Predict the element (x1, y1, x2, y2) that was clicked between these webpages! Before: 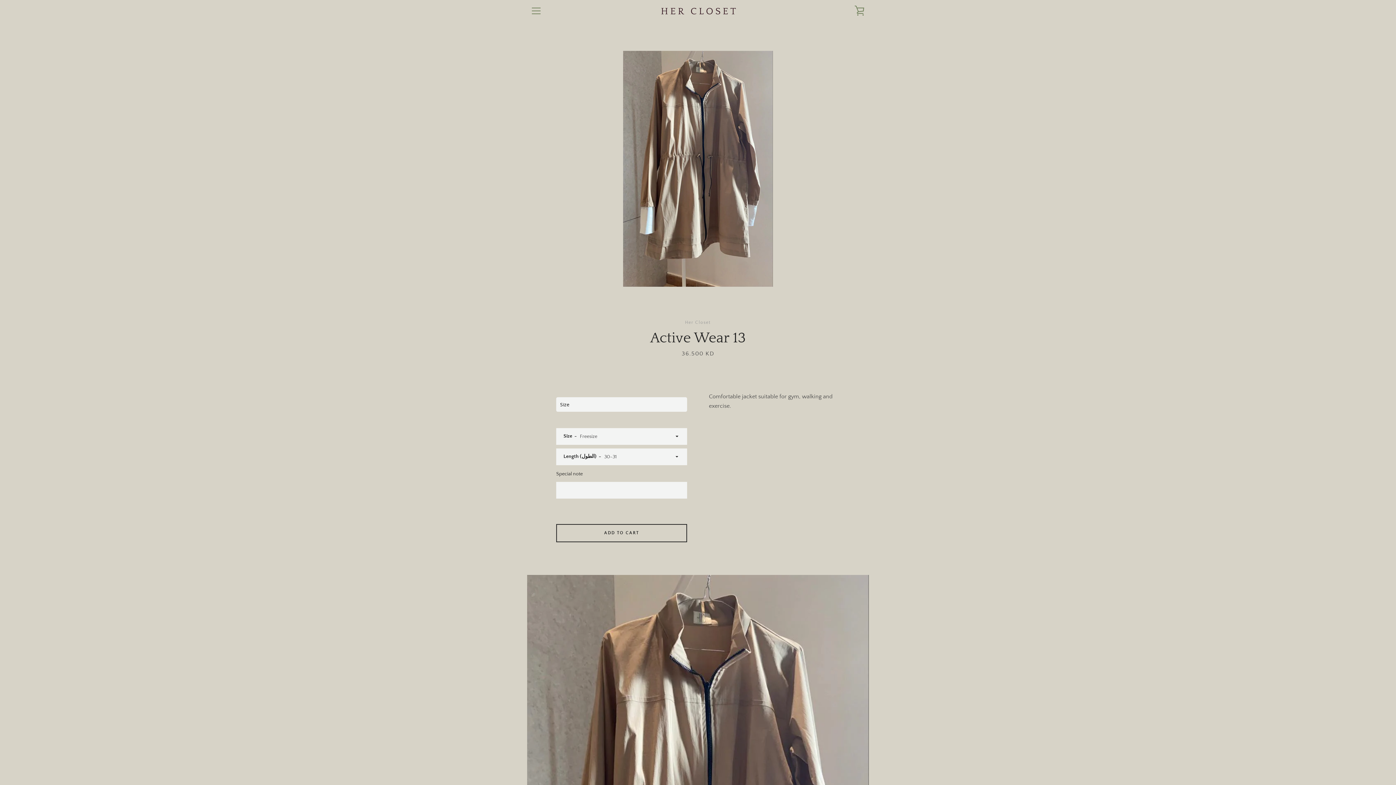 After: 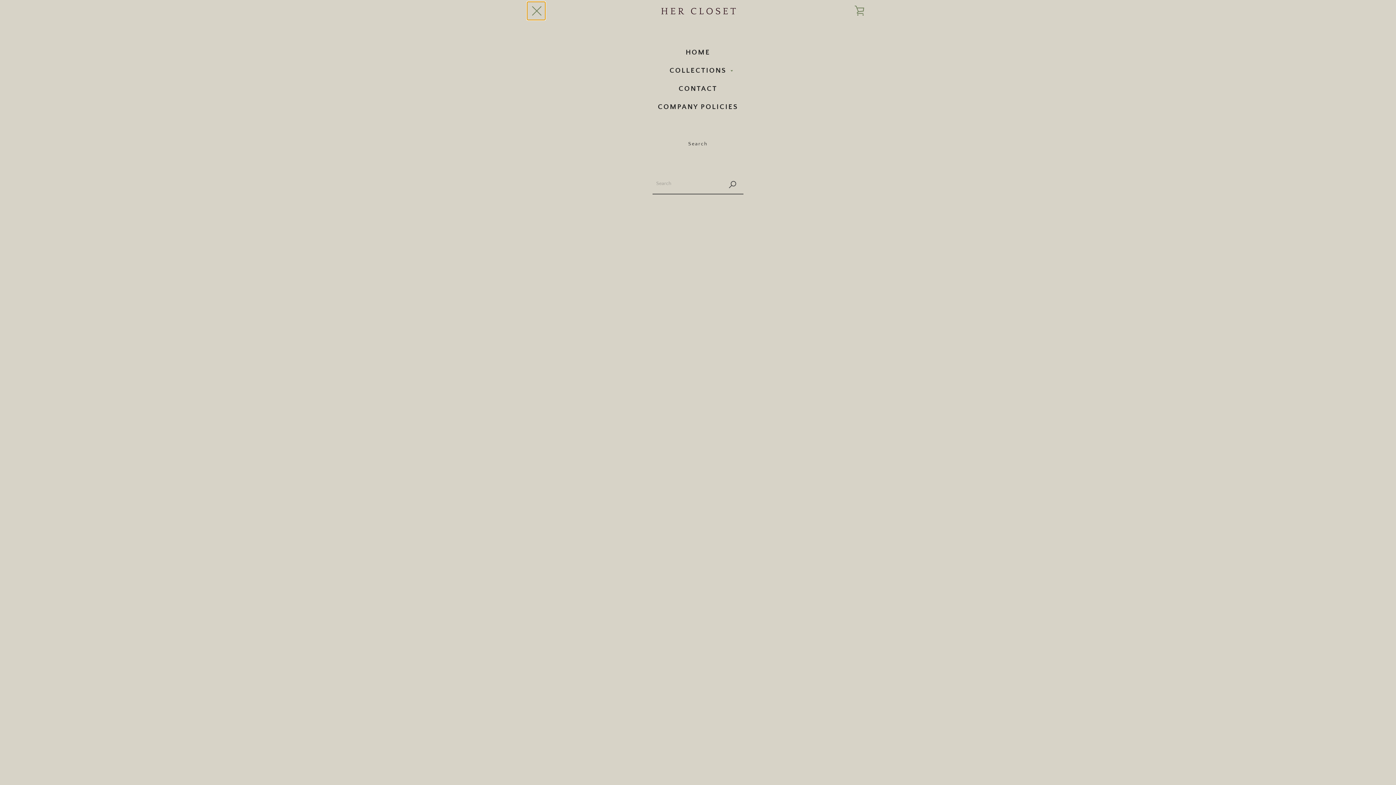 Action: label: MENU bbox: (527, 1, 545, 20)